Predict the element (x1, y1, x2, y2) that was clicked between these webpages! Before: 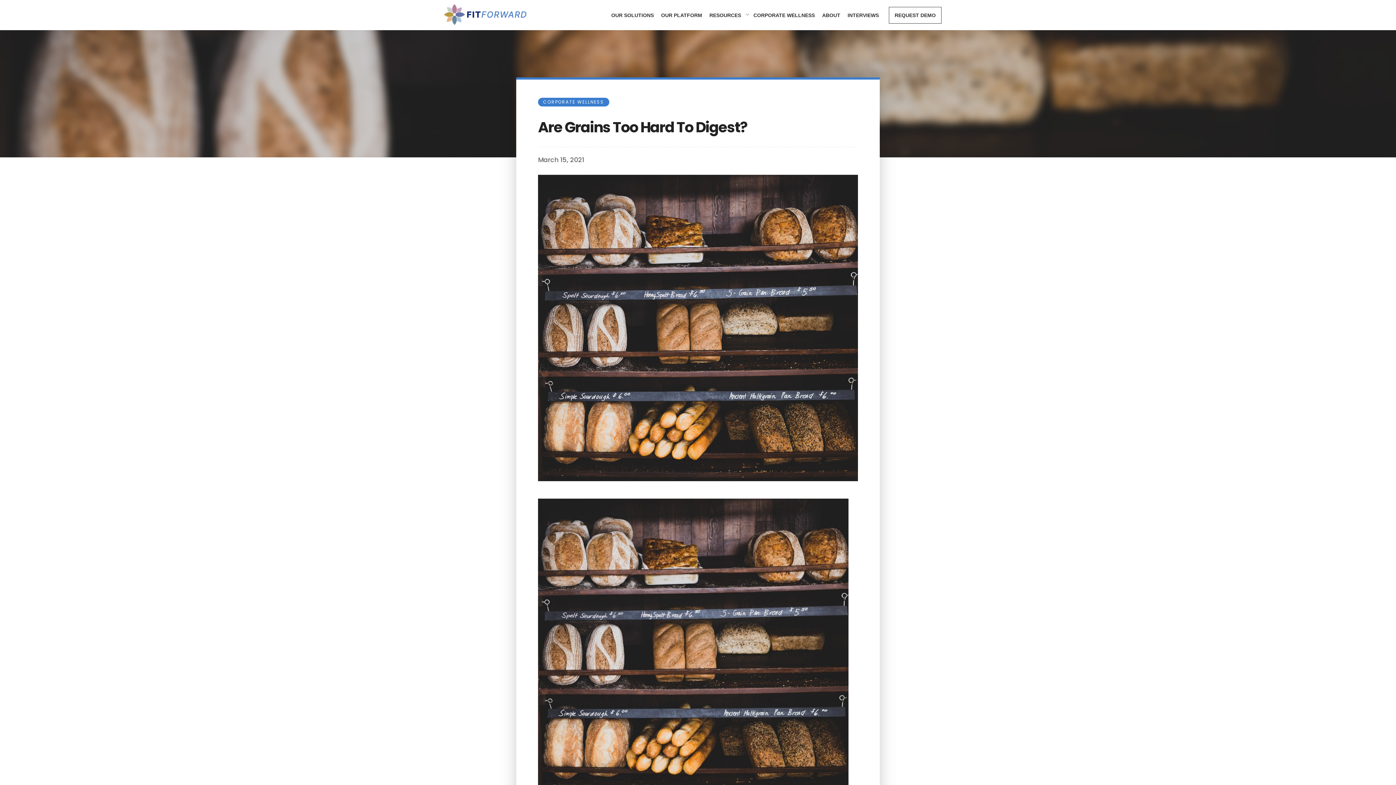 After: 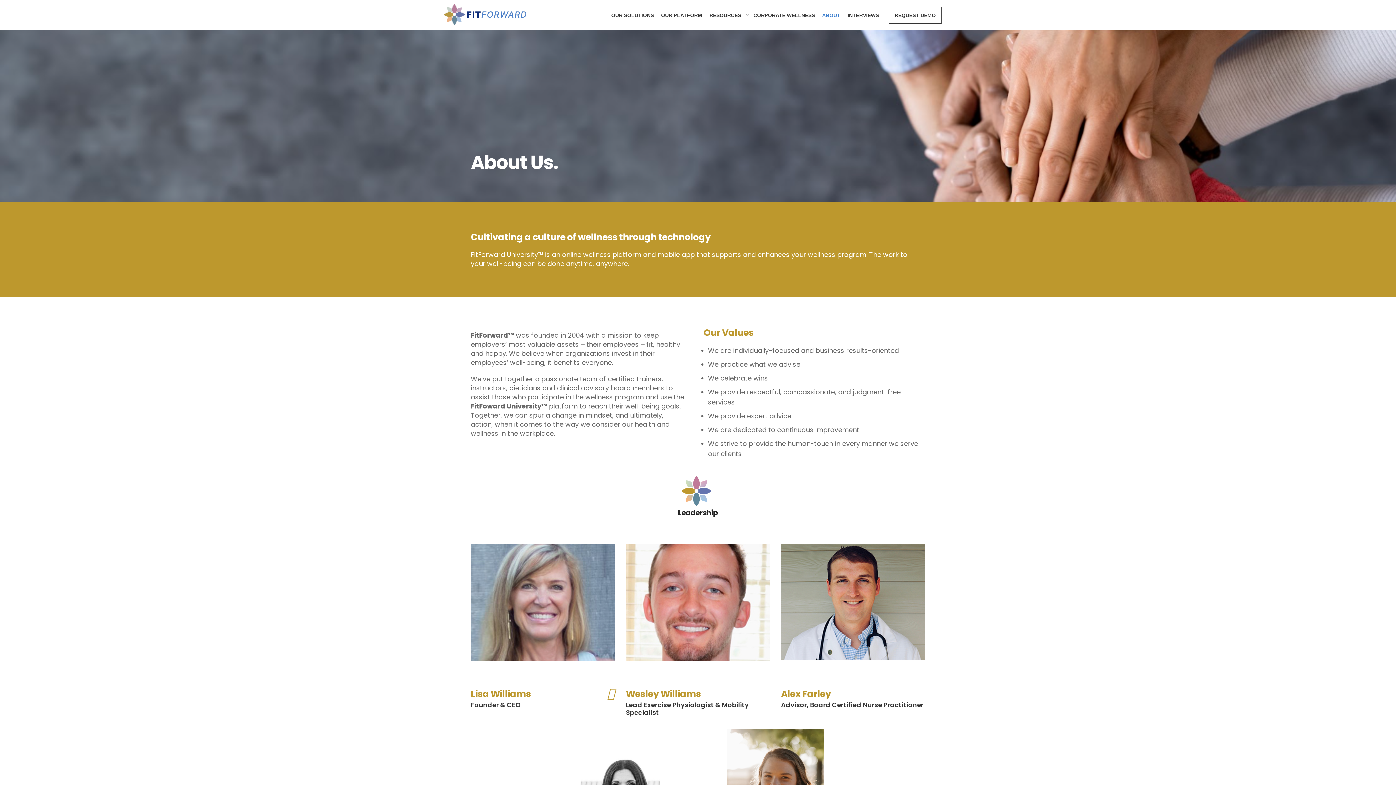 Action: bbox: (817, 8, 845, 22) label: ABOUT